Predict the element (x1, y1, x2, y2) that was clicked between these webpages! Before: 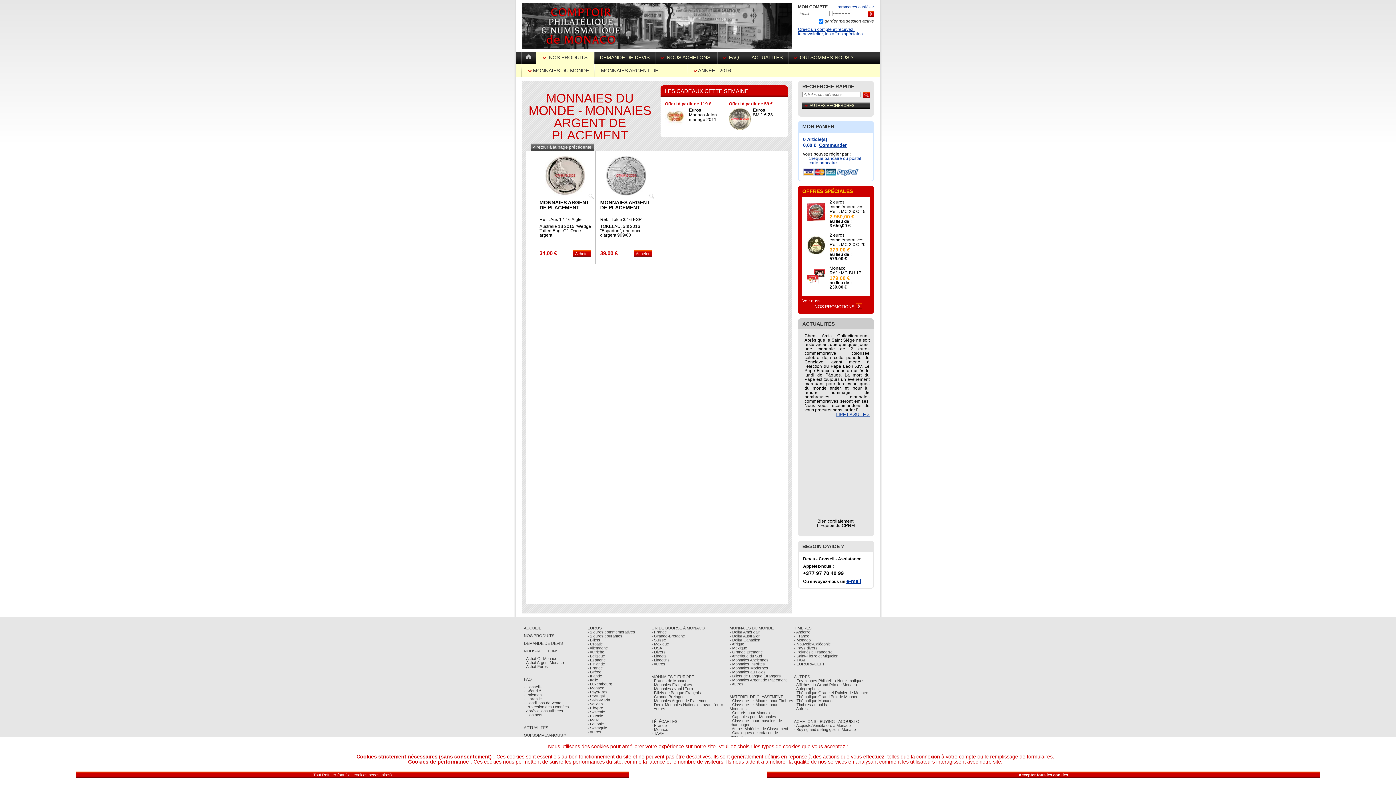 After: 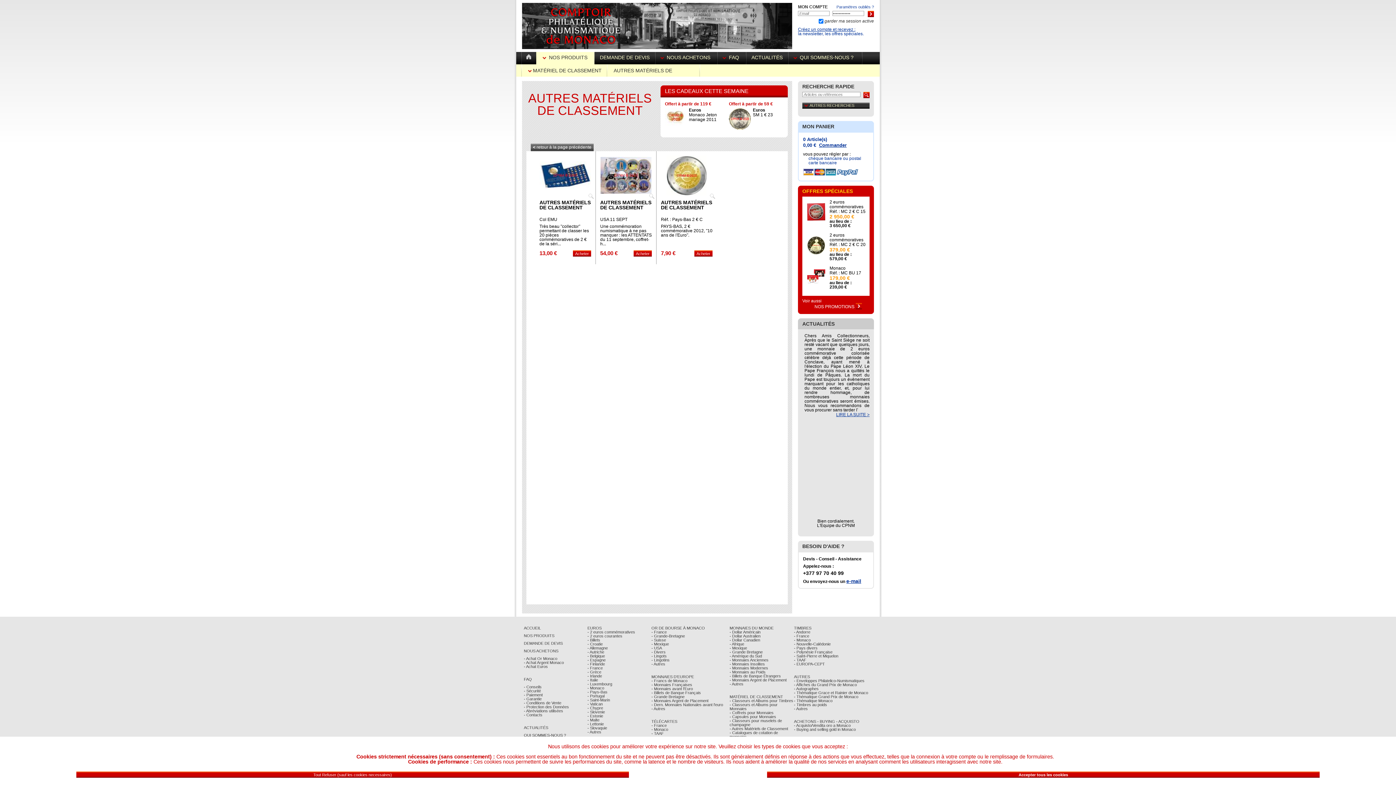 Action: bbox: (729, 726, 788, 731) label: - Autres Matériels de Classement